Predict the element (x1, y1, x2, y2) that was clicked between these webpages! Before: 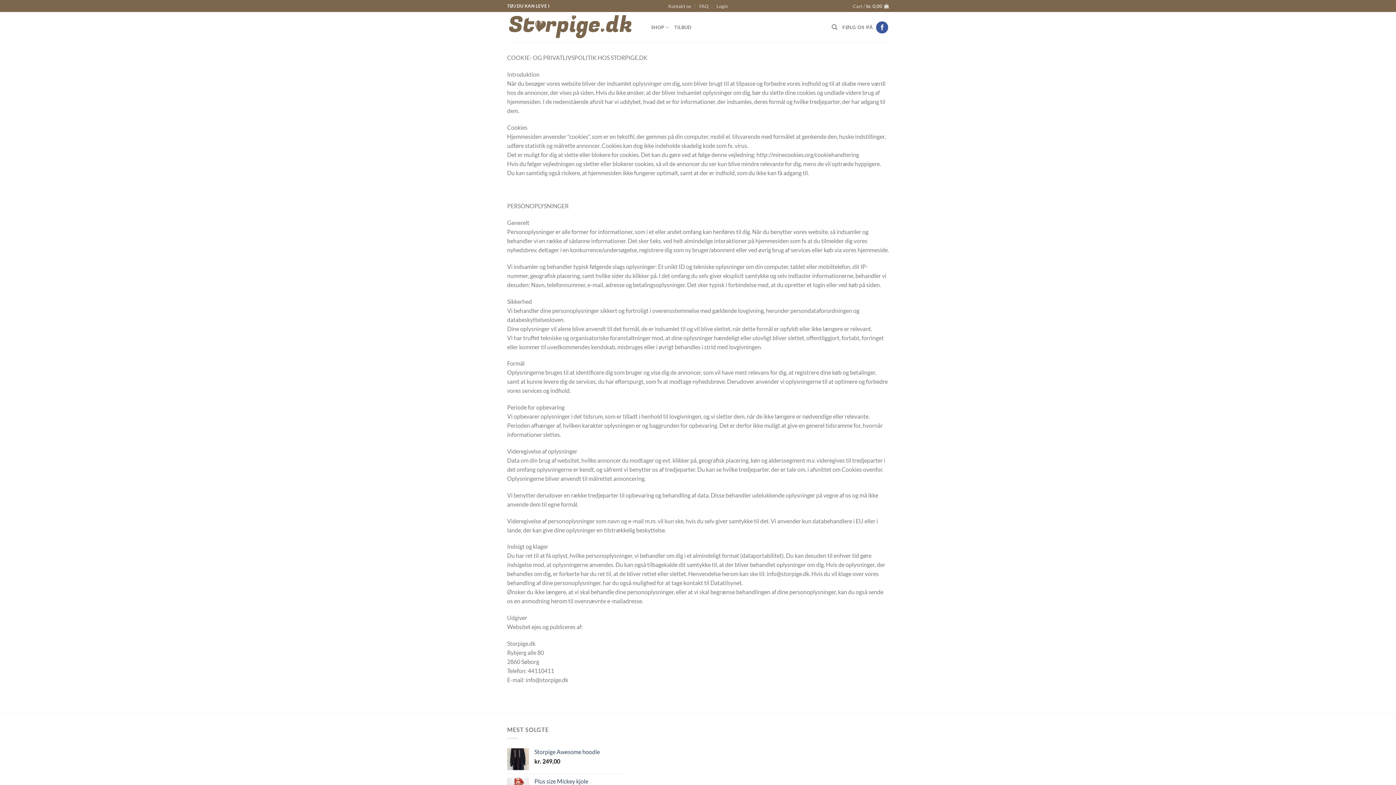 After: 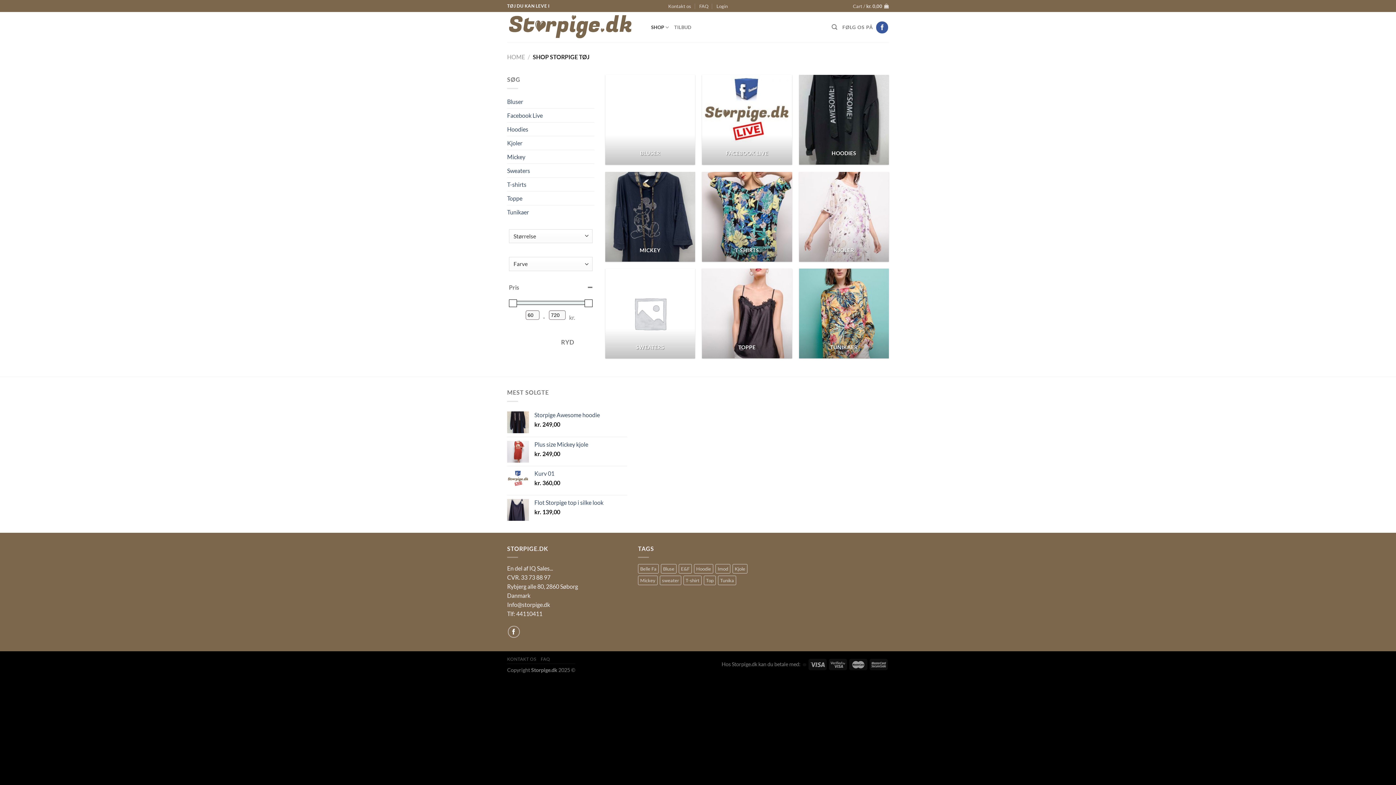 Action: label: SHOP bbox: (651, 20, 669, 34)